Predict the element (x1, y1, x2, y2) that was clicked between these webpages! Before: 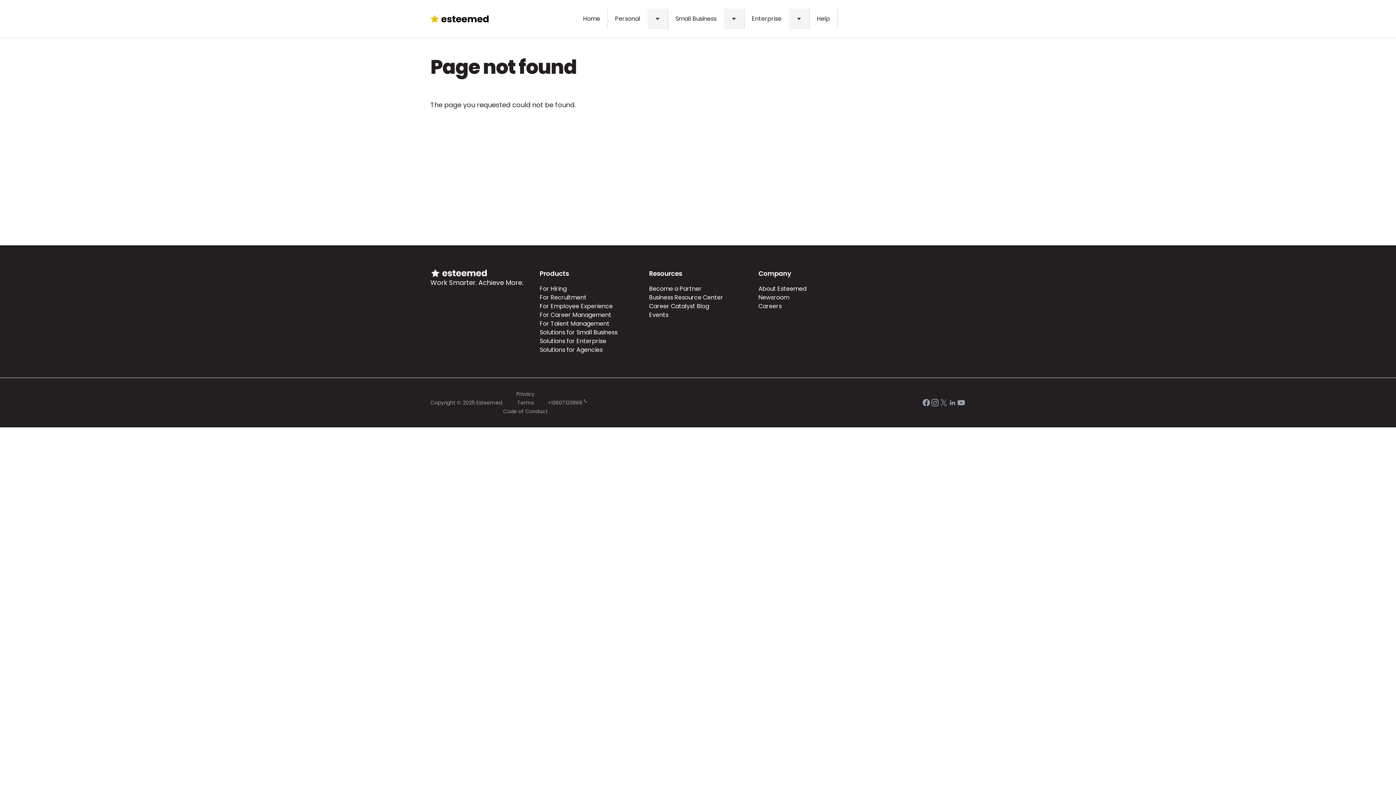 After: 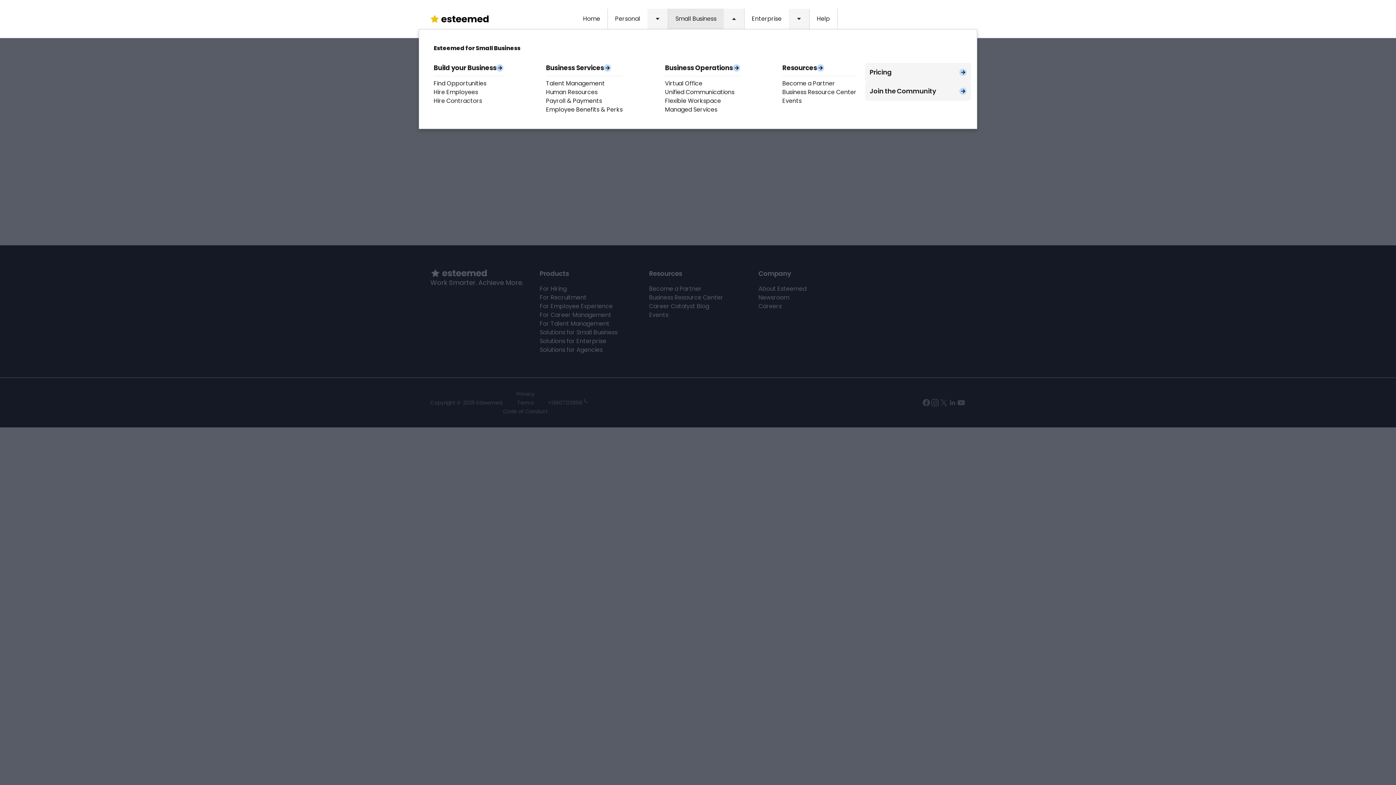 Action: label: Small Business bbox: (668, 8, 724, 29)